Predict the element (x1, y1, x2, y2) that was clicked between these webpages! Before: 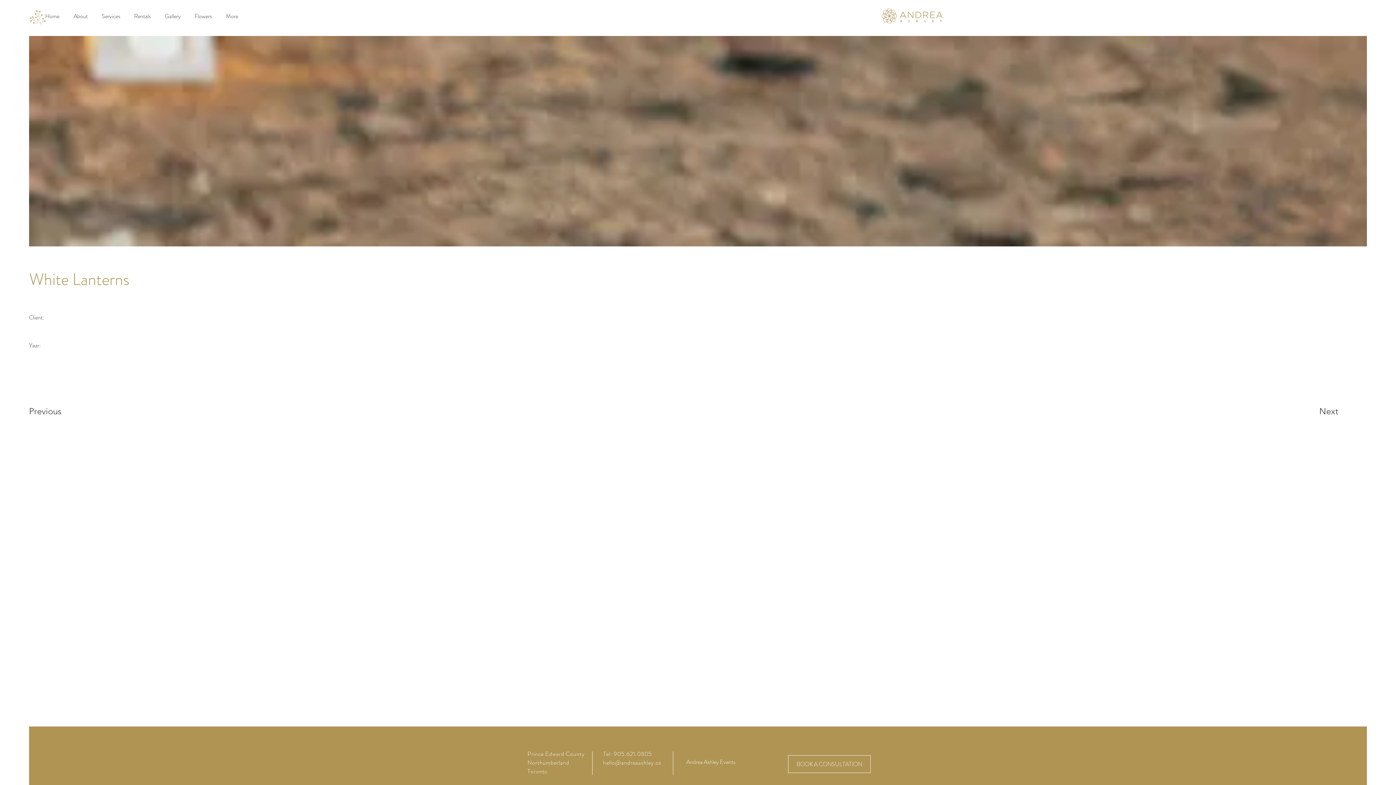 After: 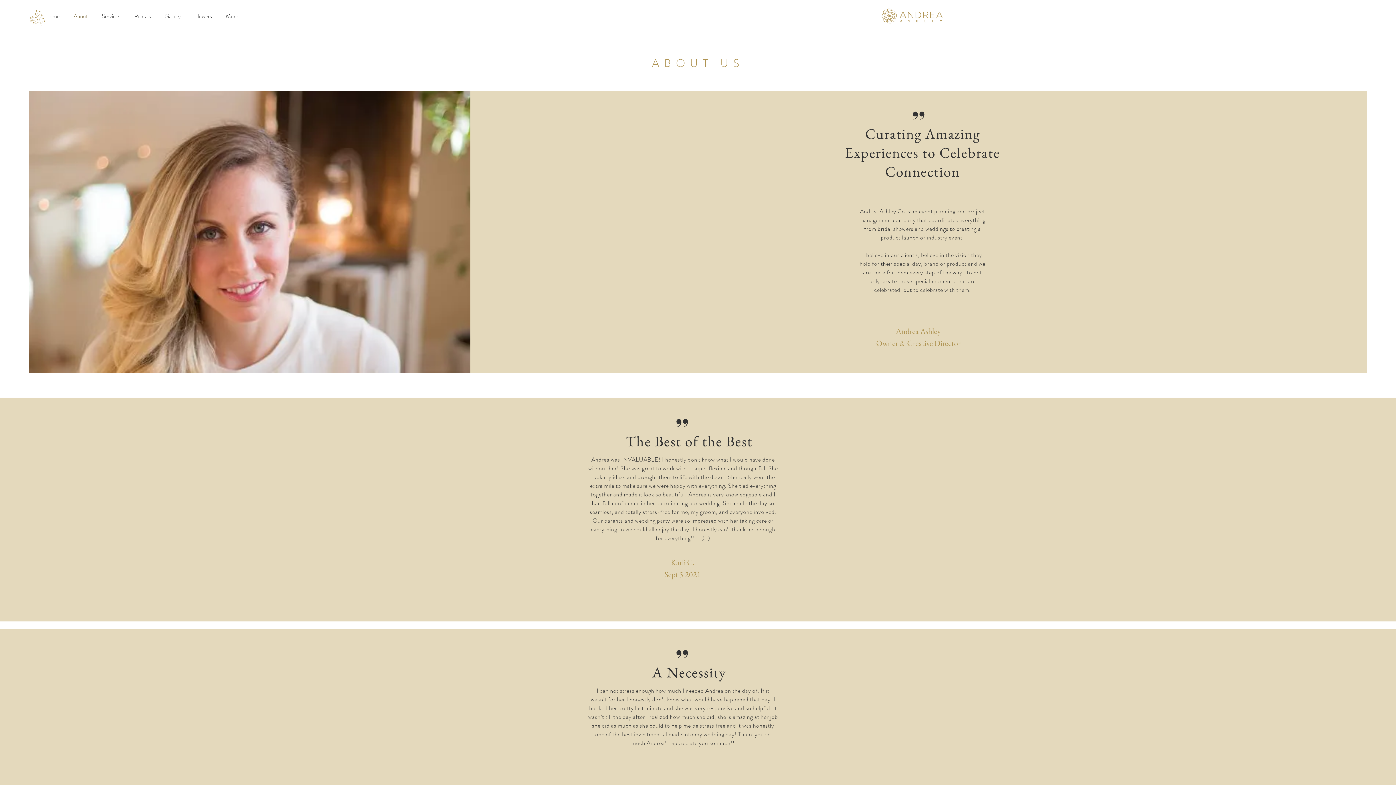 Action: bbox: (66, 7, 94, 25) label: About